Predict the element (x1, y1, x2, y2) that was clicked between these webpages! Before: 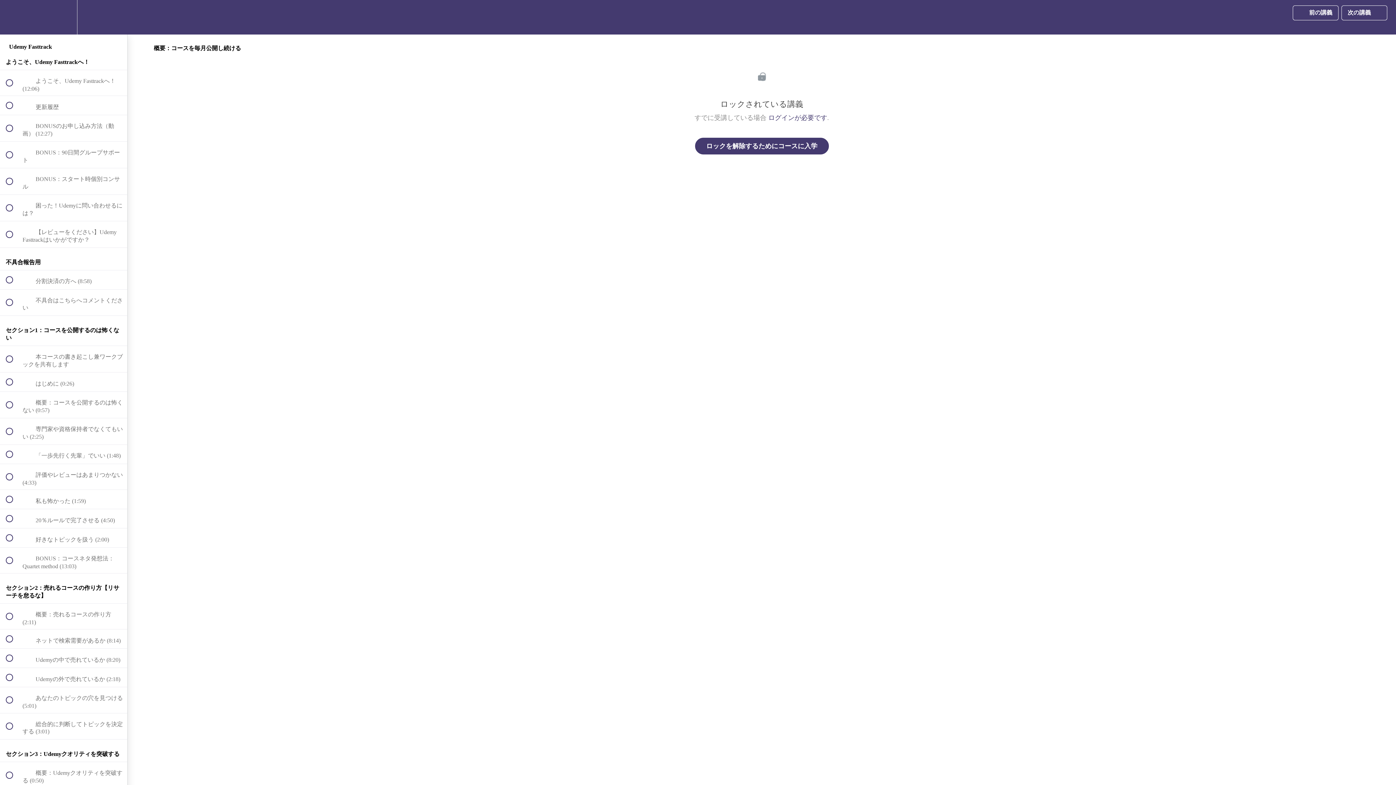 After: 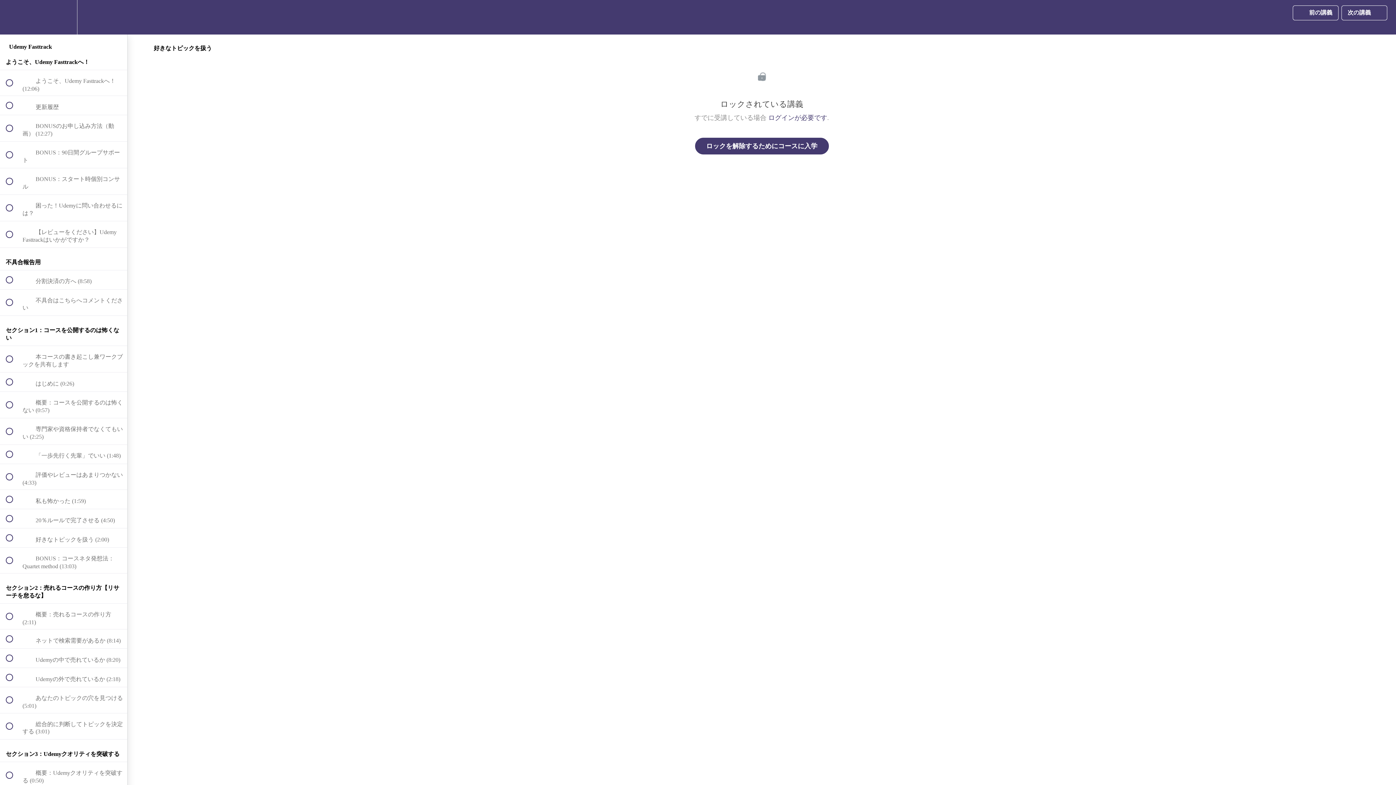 Action: bbox: (0, 528, 127, 547) label:  
 好きなトピックを扱う (2:00)